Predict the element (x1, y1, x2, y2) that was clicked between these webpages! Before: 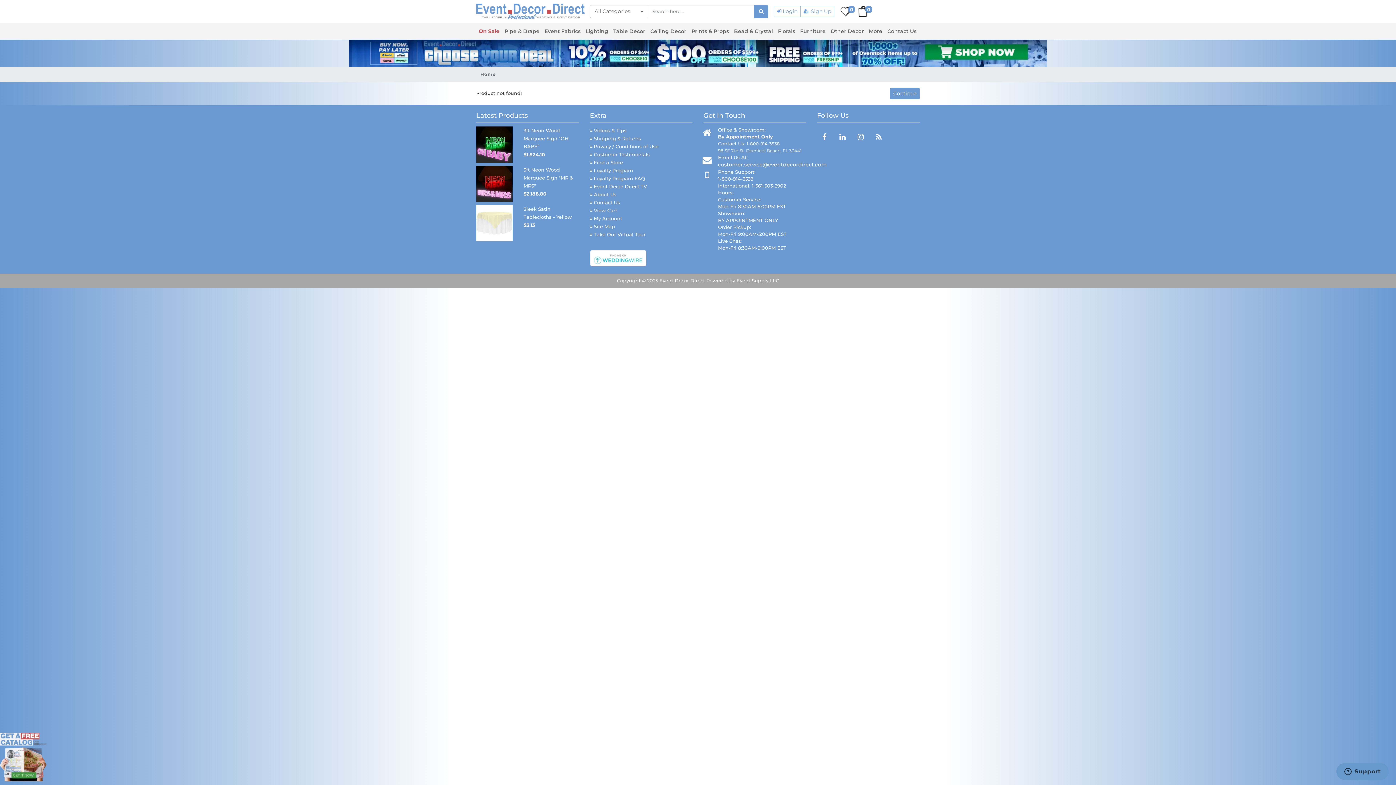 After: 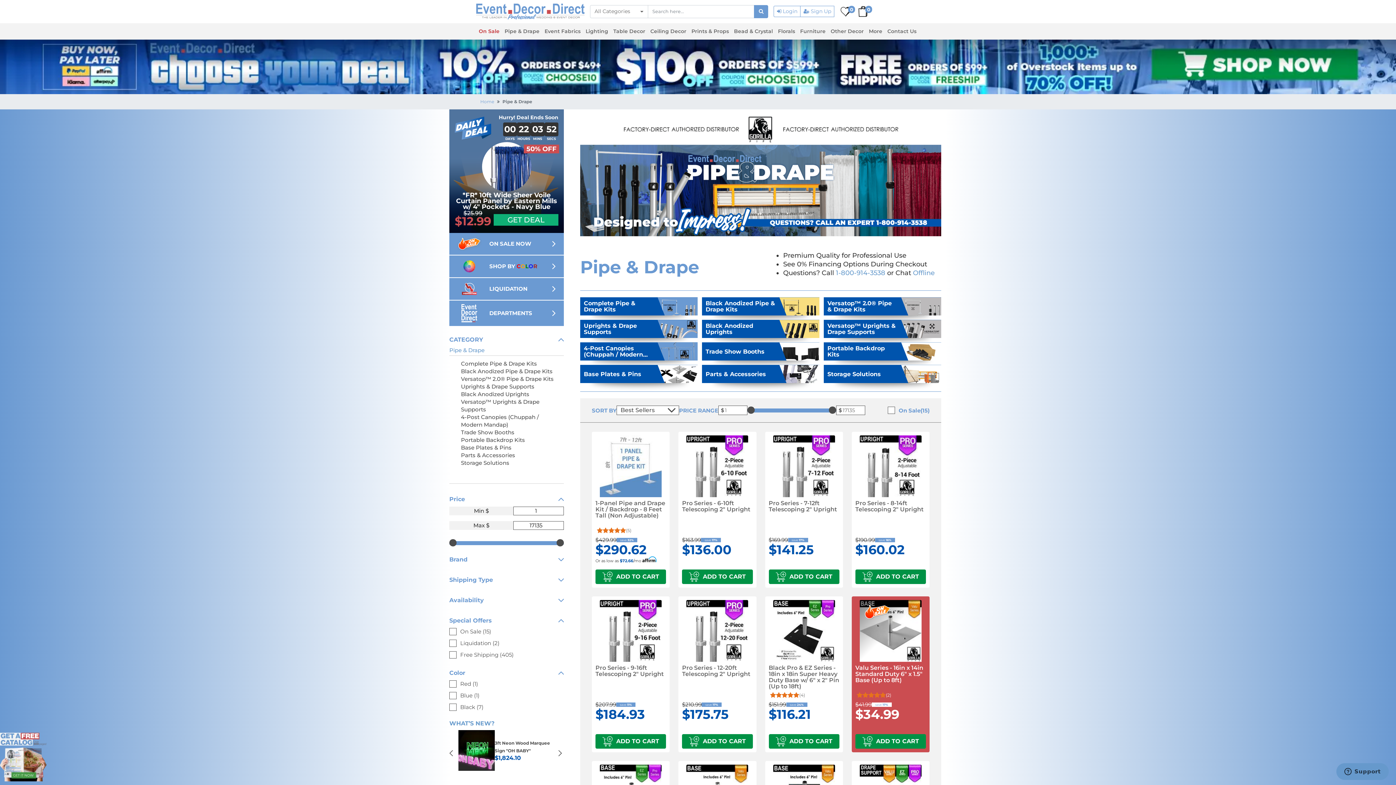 Action: label: Pipe & Drape bbox: (502, 23, 542, 39)